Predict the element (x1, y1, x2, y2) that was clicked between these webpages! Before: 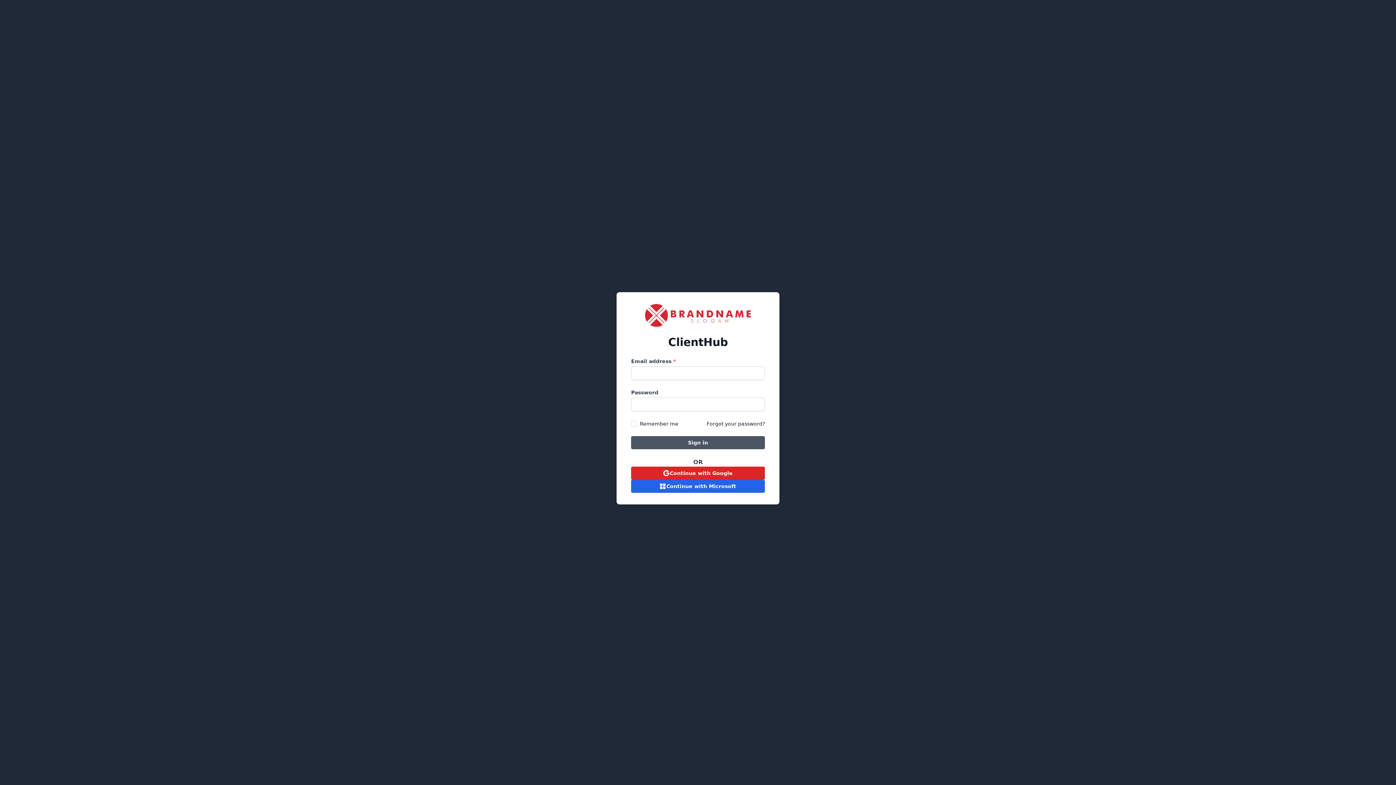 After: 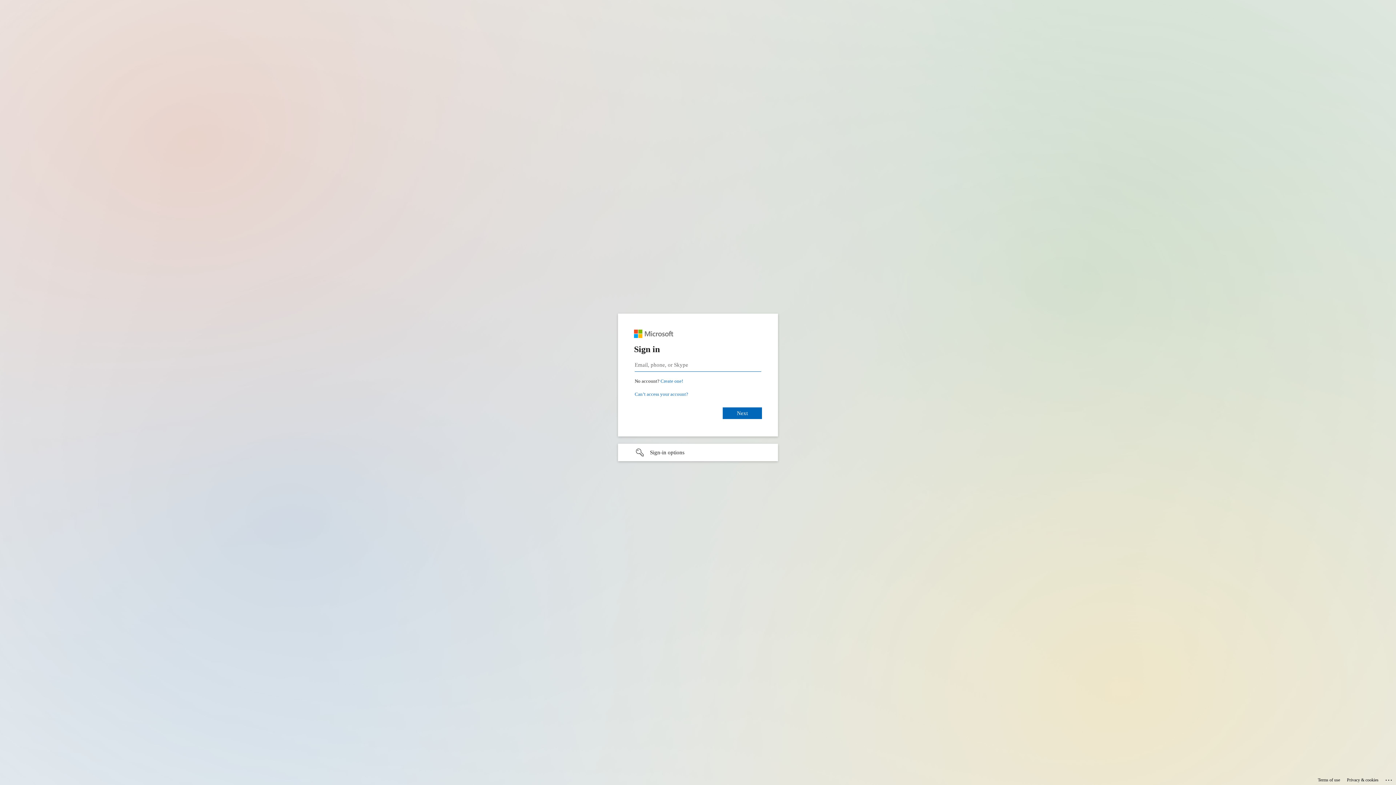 Action: bbox: (631, 480, 765, 493) label: Continue with Microsoft